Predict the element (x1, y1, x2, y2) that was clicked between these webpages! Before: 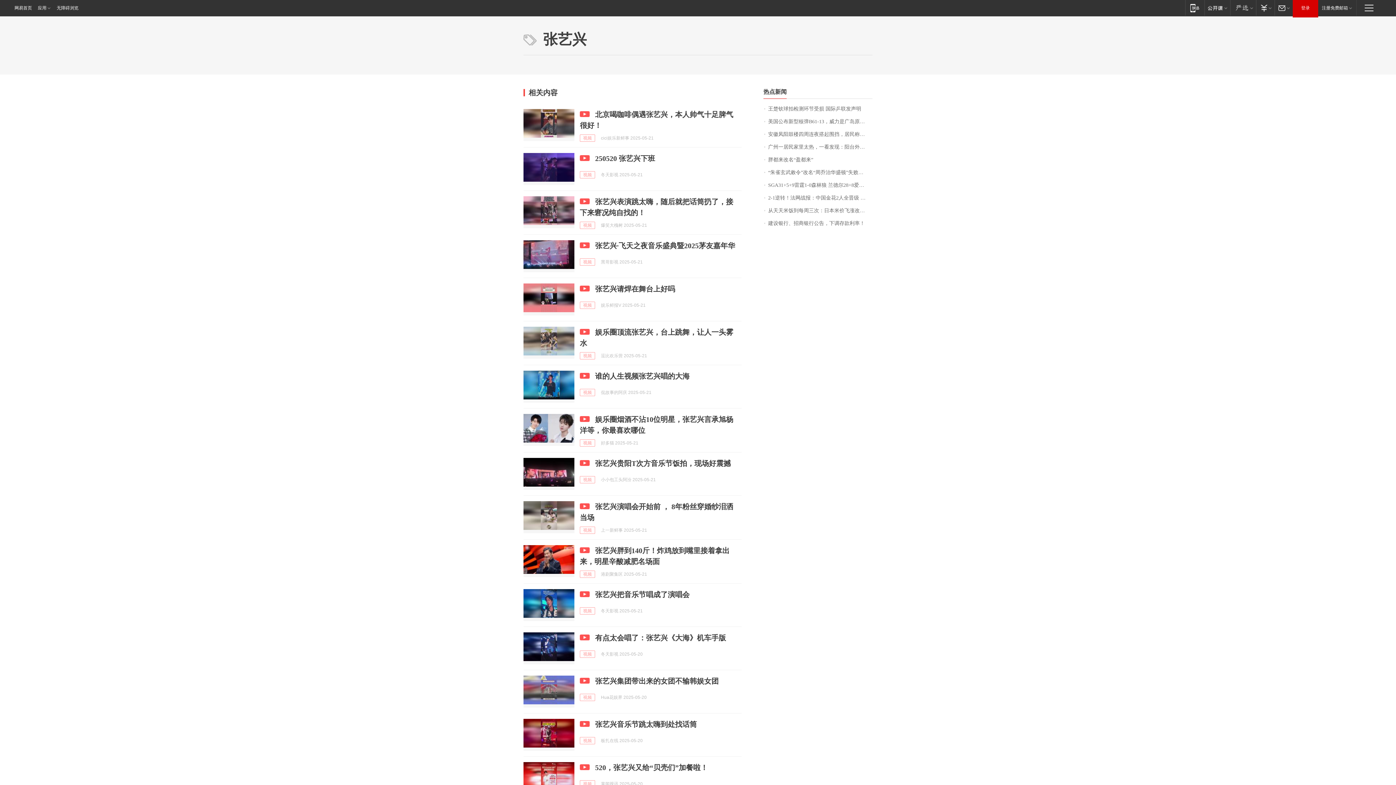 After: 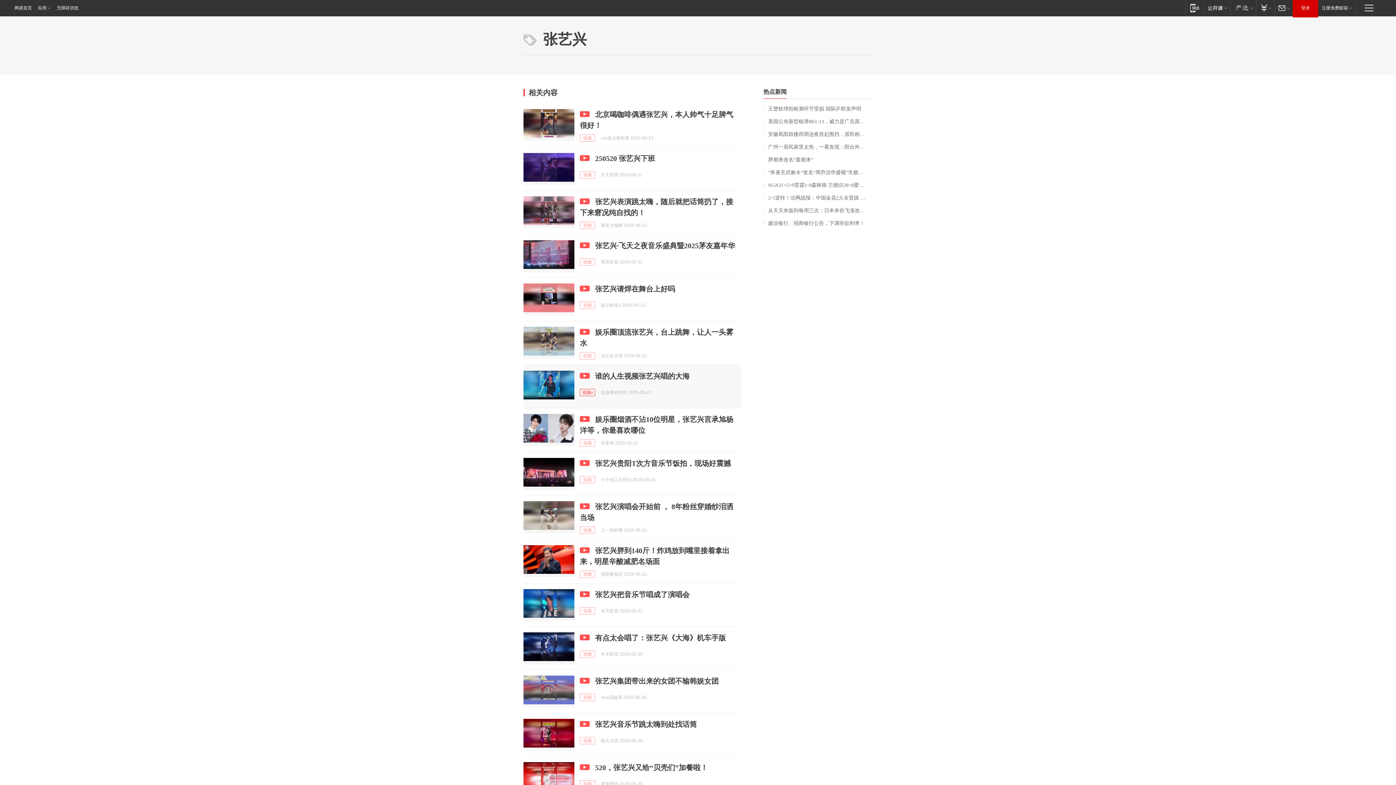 Action: label: 视频 bbox: (580, 389, 595, 396)